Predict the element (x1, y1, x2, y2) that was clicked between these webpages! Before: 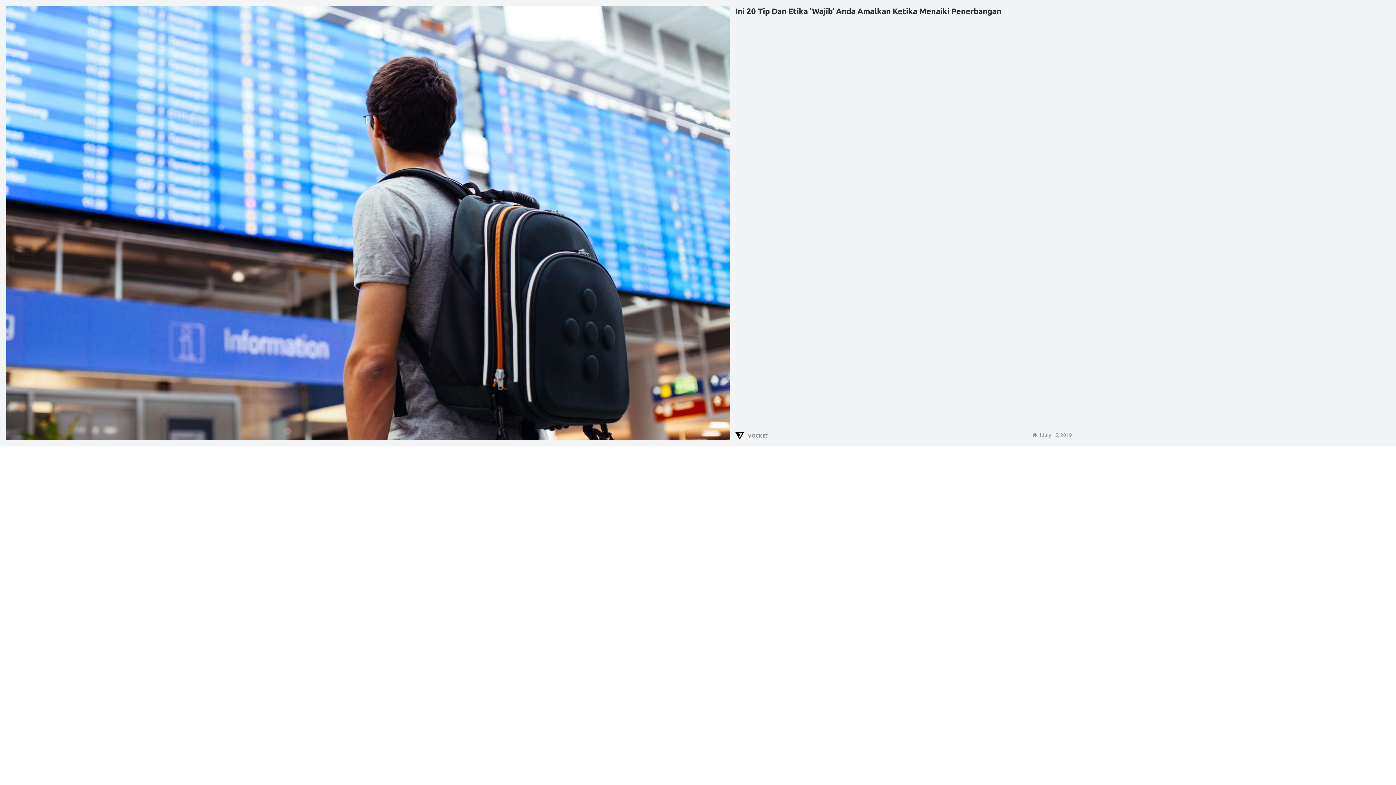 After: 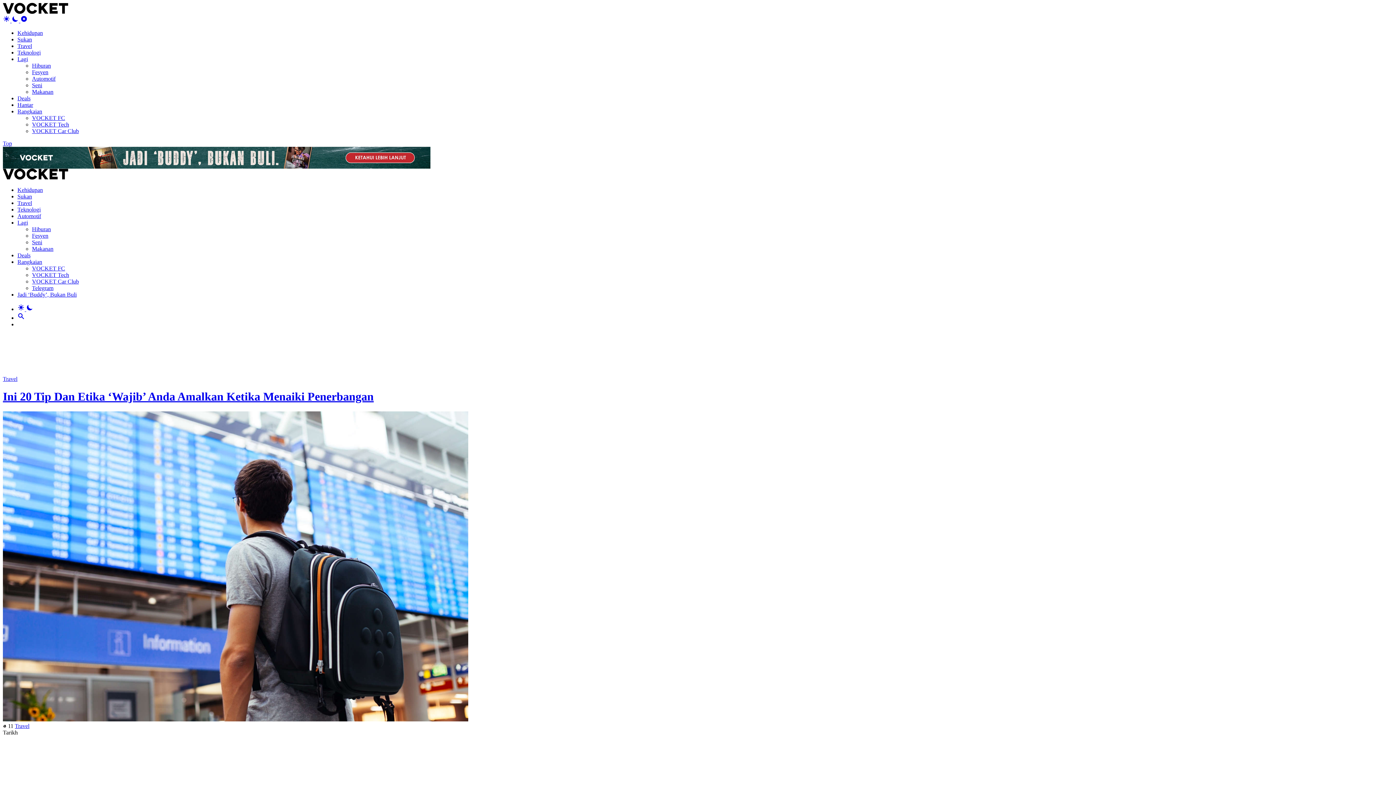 Action: bbox: (5, 5, 730, 440)